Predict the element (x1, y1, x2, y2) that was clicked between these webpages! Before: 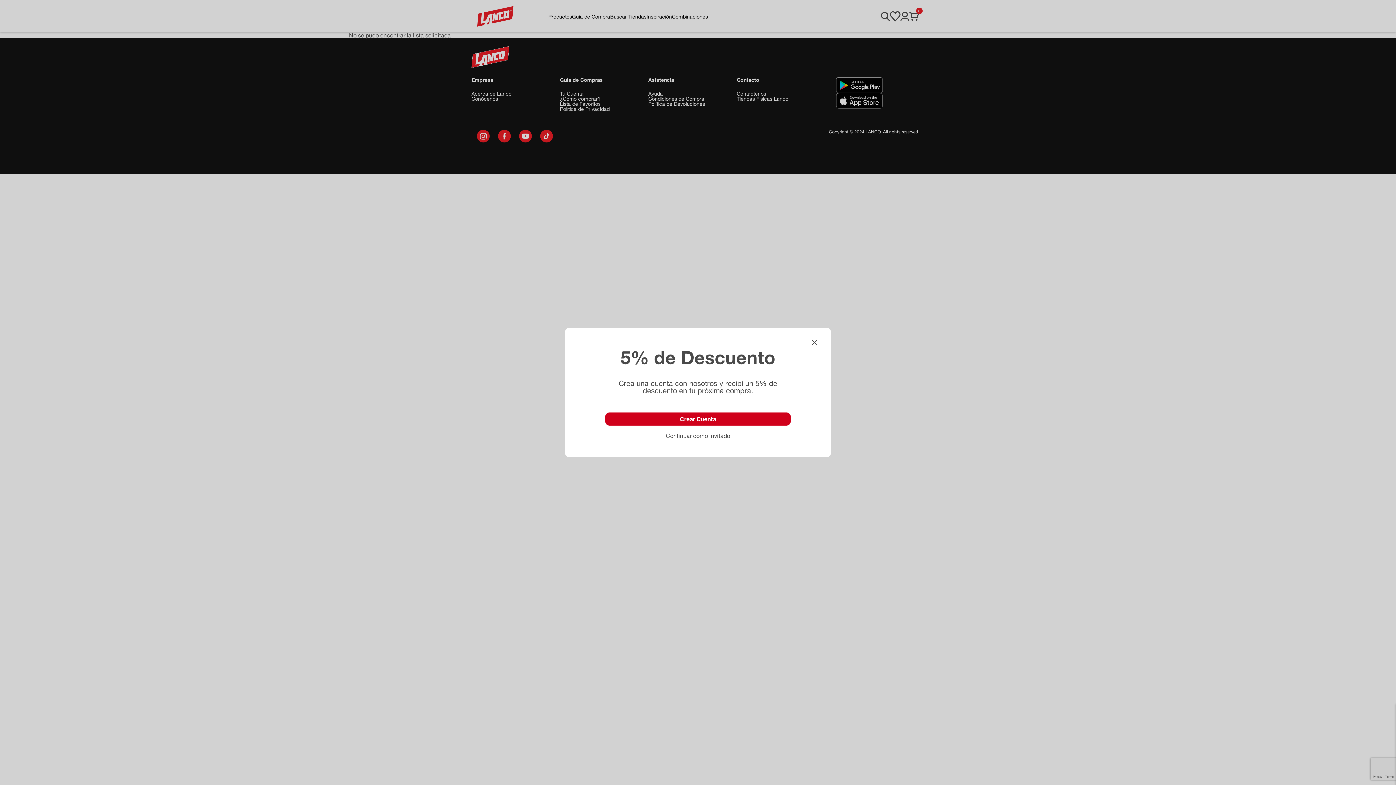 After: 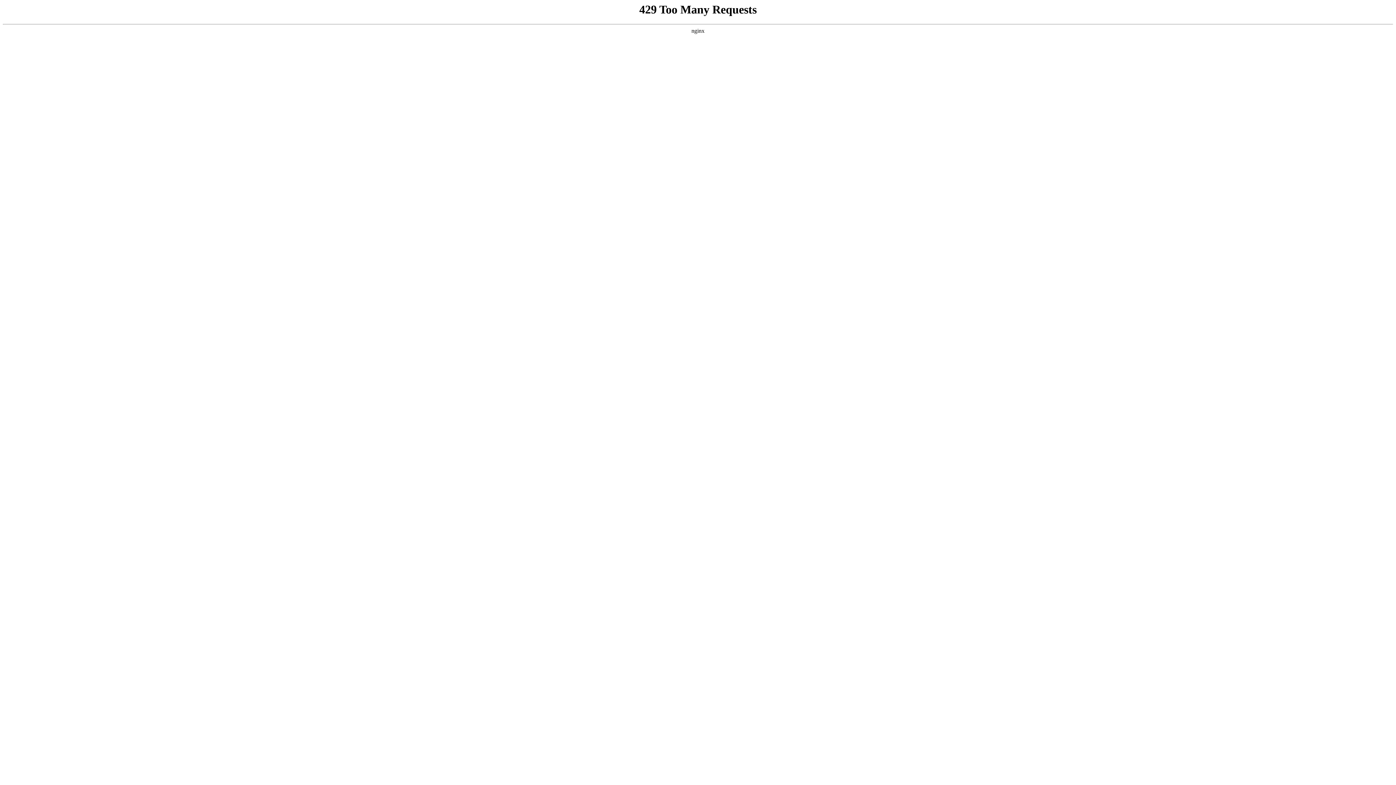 Action: bbox: (605, 412, 790, 425) label: Crear Cuenta